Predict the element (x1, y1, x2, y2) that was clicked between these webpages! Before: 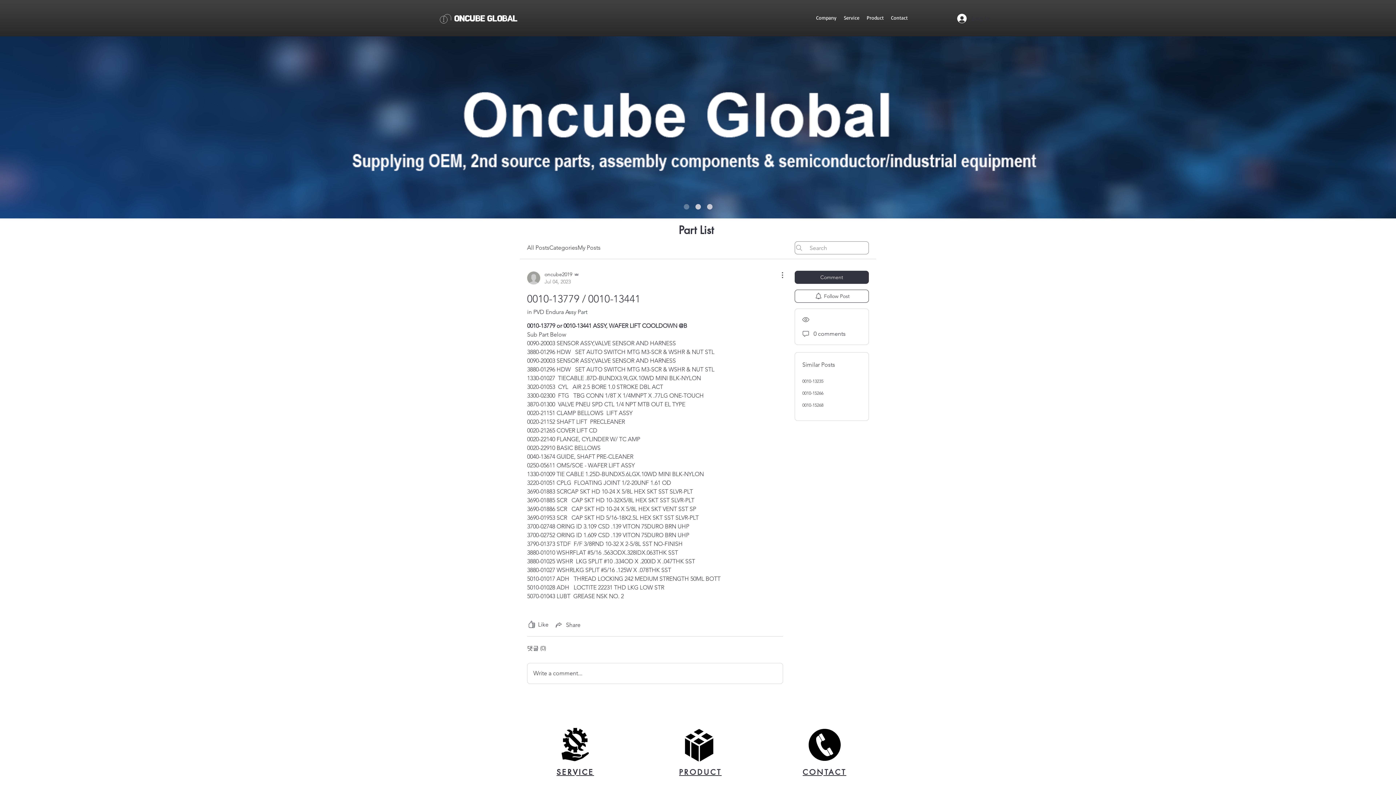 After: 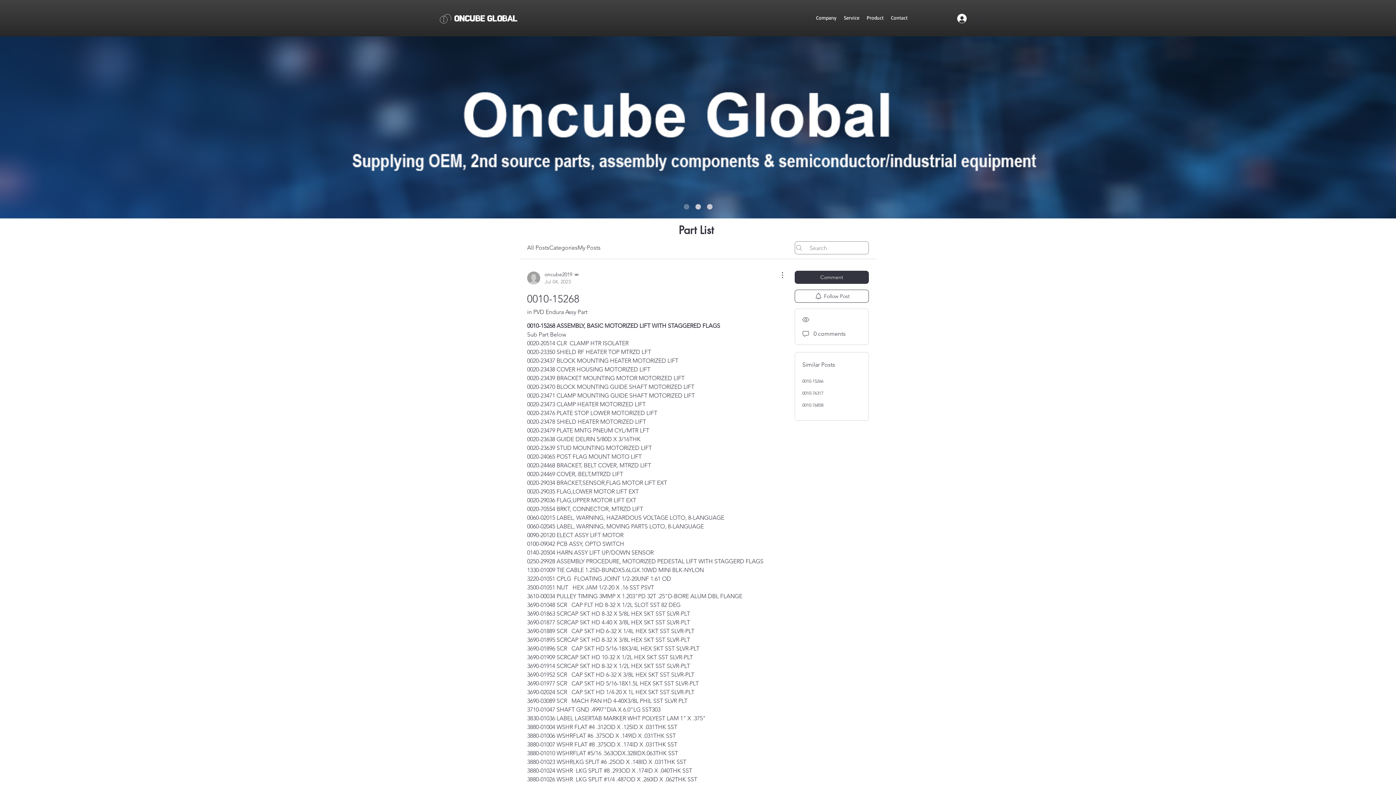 Action: label: 0010-15268 bbox: (802, 402, 823, 408)